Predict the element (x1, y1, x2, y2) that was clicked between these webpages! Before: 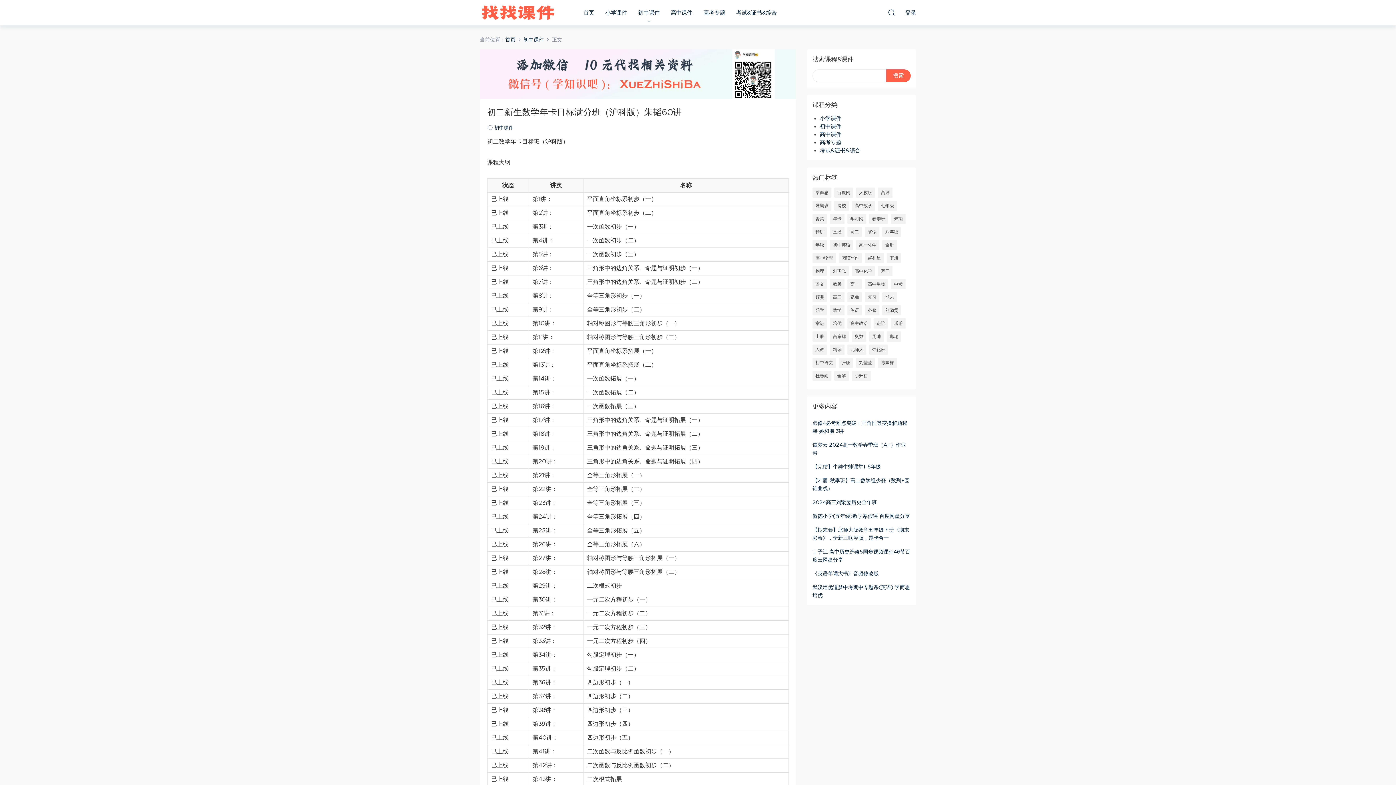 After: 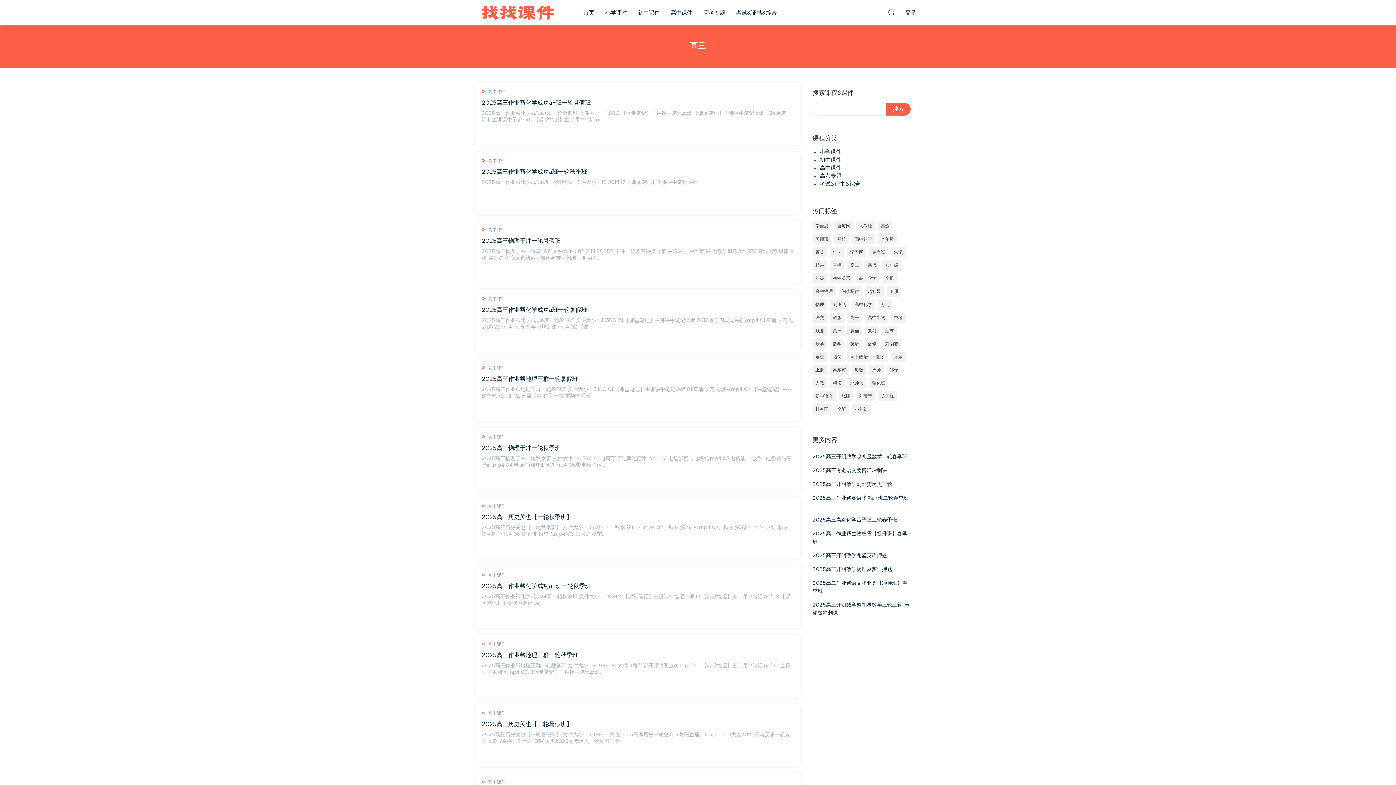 Action: bbox: (830, 292, 844, 302) label: 高三